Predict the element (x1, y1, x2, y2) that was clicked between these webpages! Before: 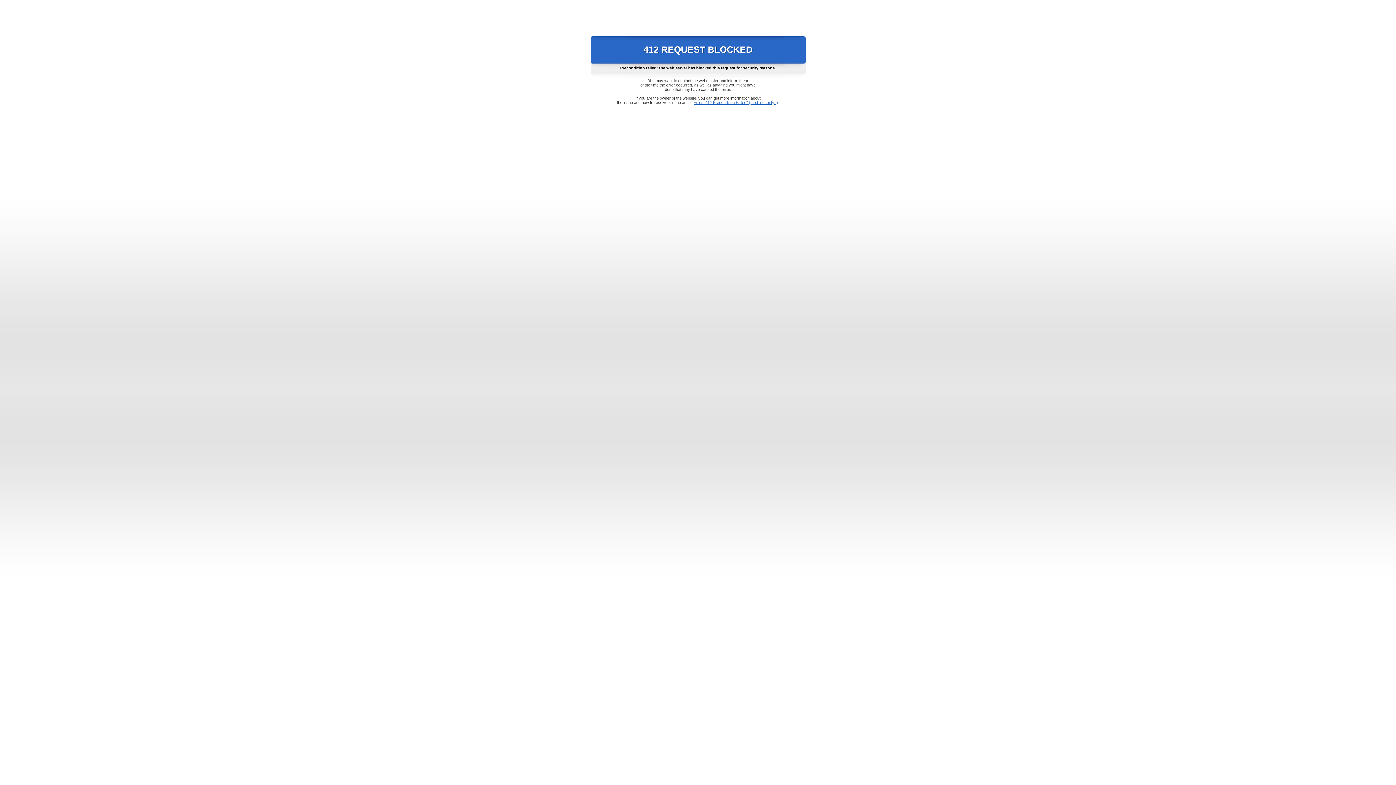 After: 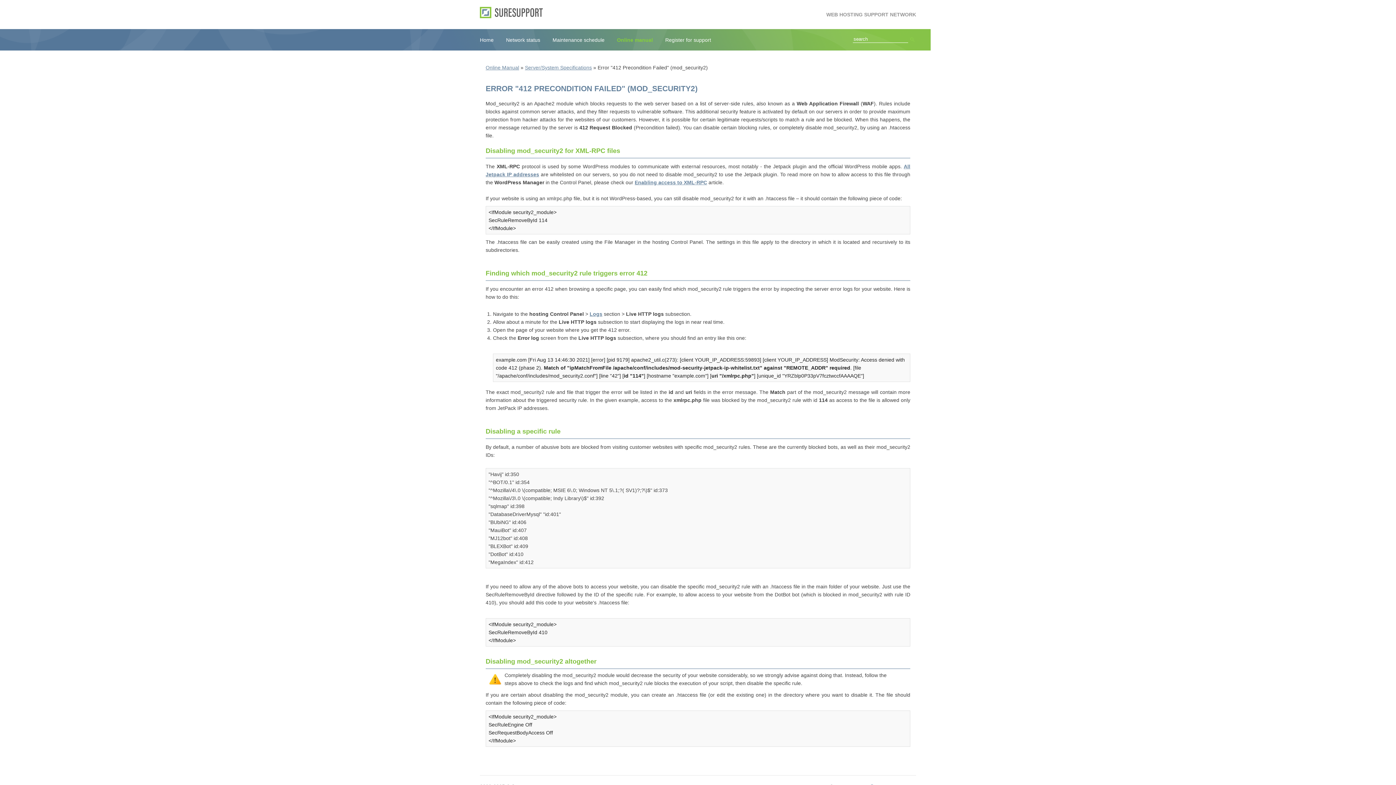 Action: label: Error "412 Precondition Failed" (mod_security2) bbox: (693, 100, 778, 104)